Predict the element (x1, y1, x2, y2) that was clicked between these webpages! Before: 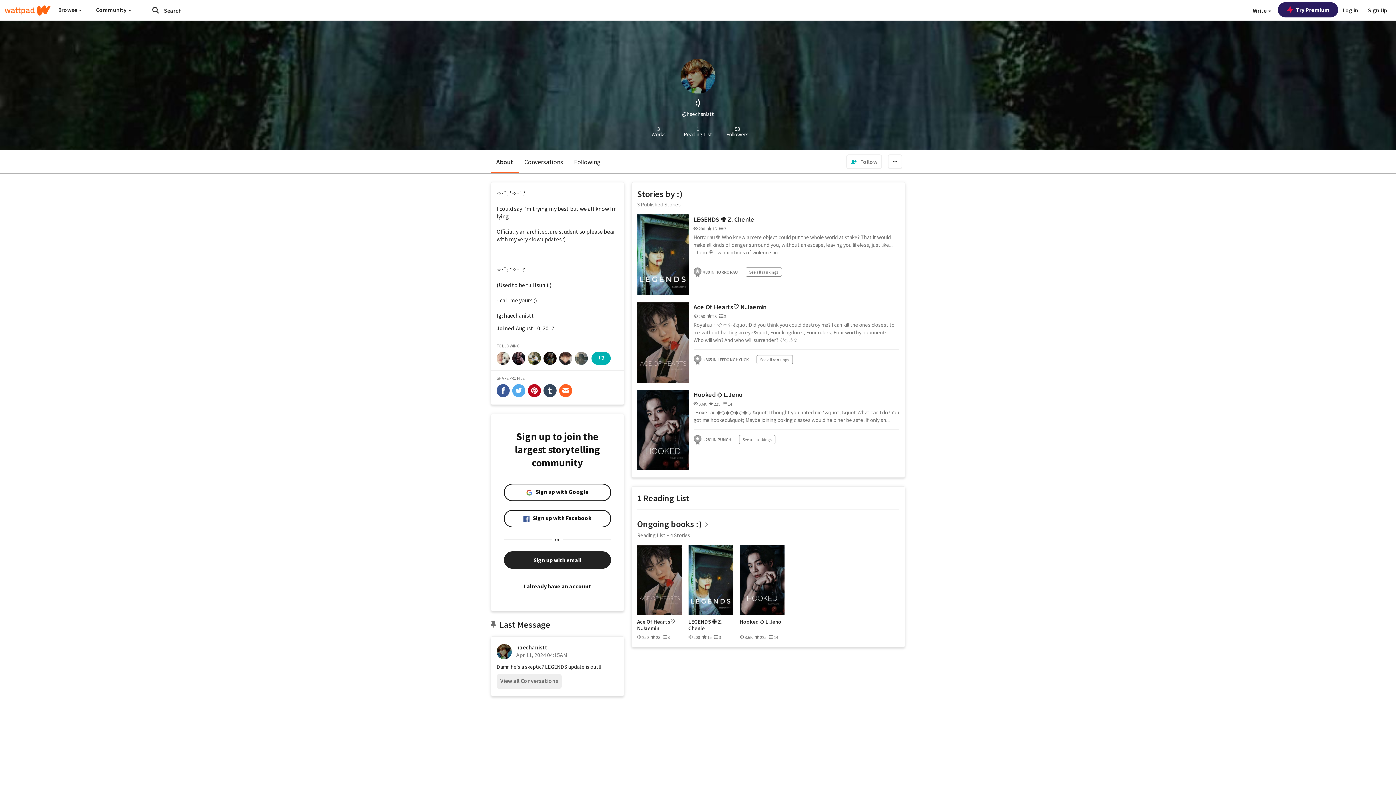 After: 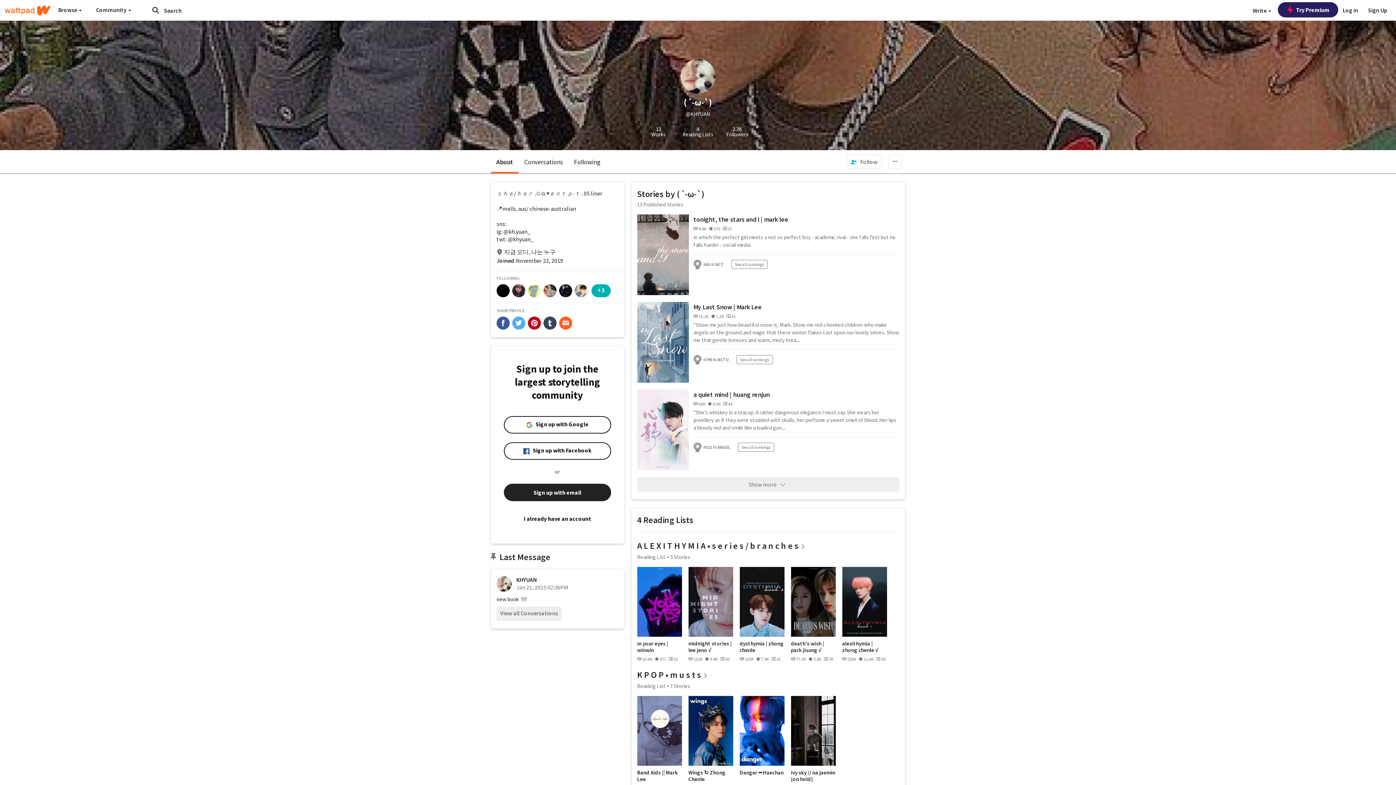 Action: bbox: (496, 352, 509, 365)